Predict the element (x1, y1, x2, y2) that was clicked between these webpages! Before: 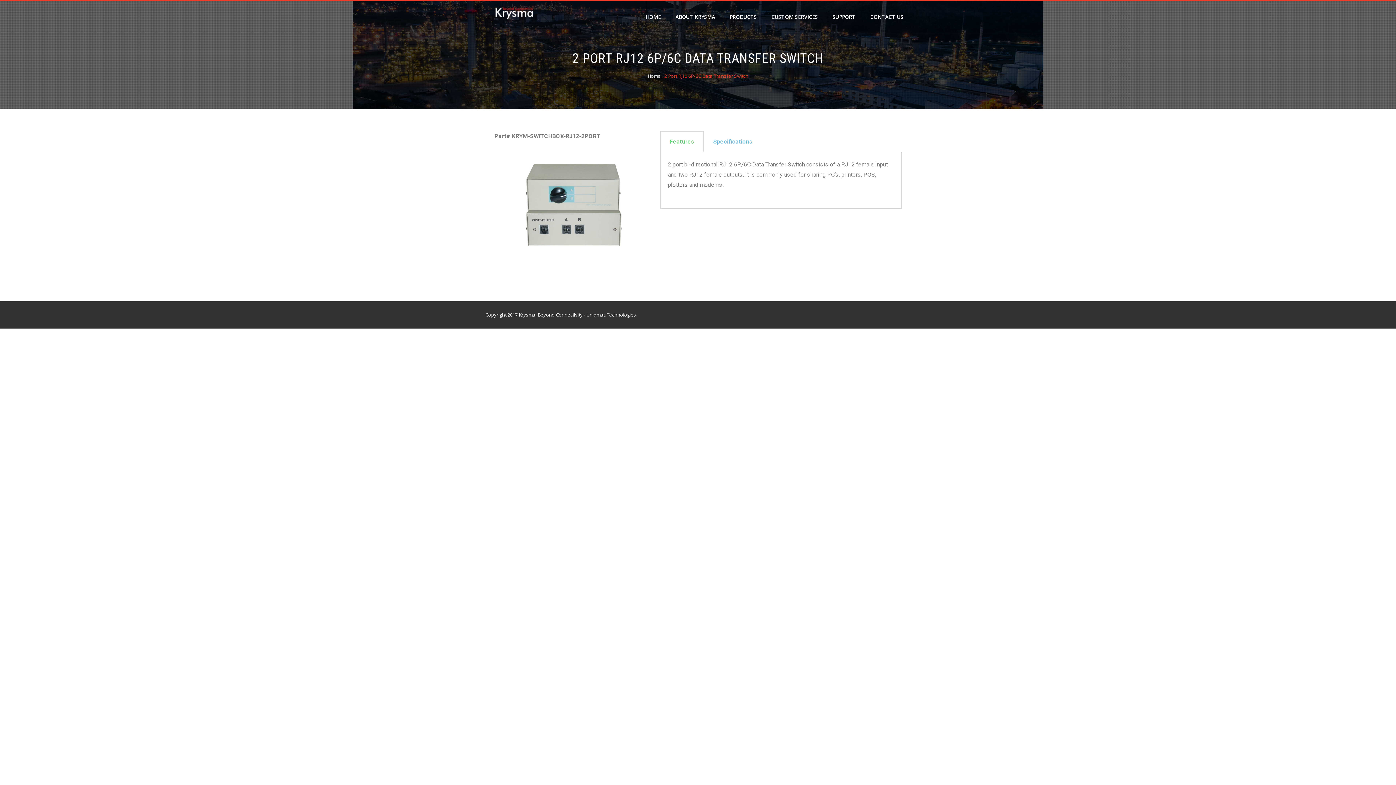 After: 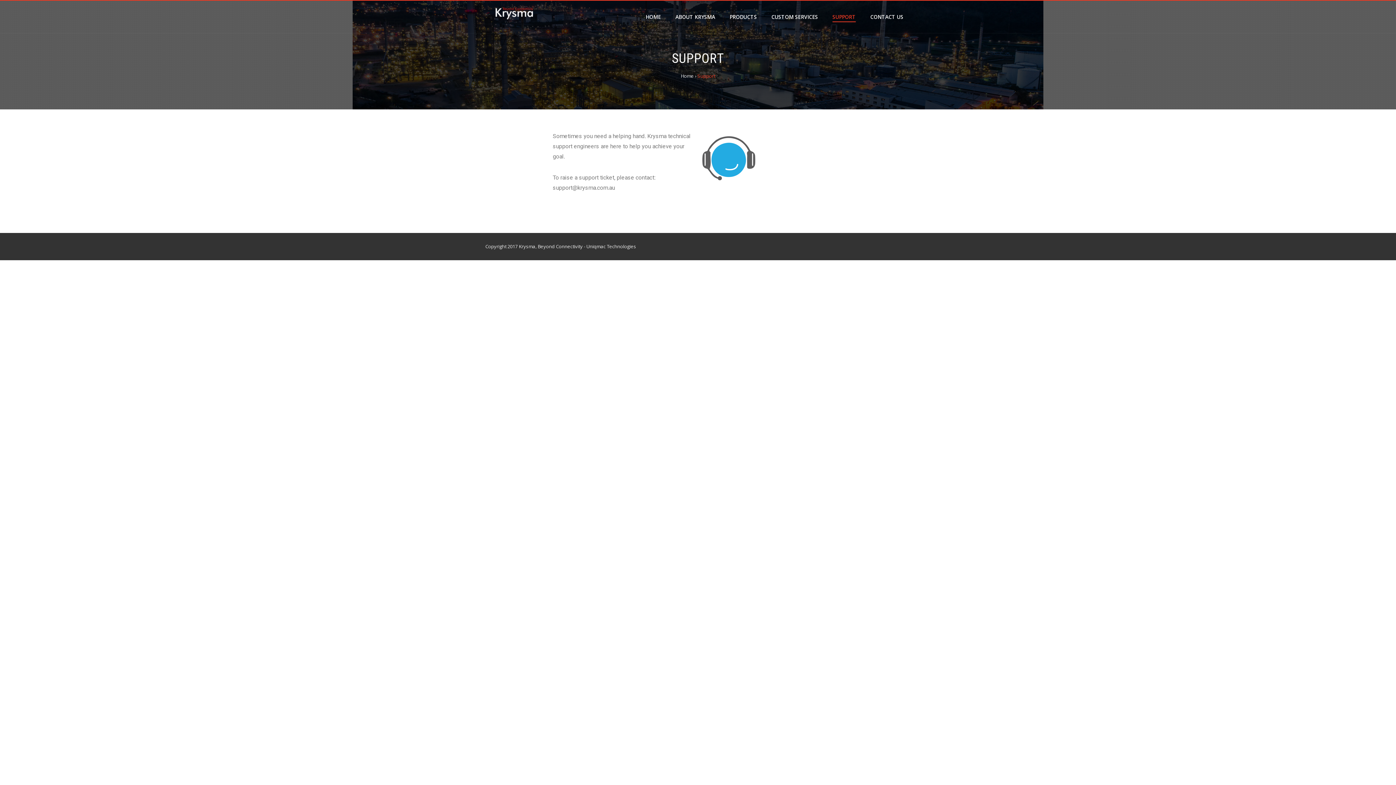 Action: bbox: (825, 0, 863, 33) label: SUPPORT